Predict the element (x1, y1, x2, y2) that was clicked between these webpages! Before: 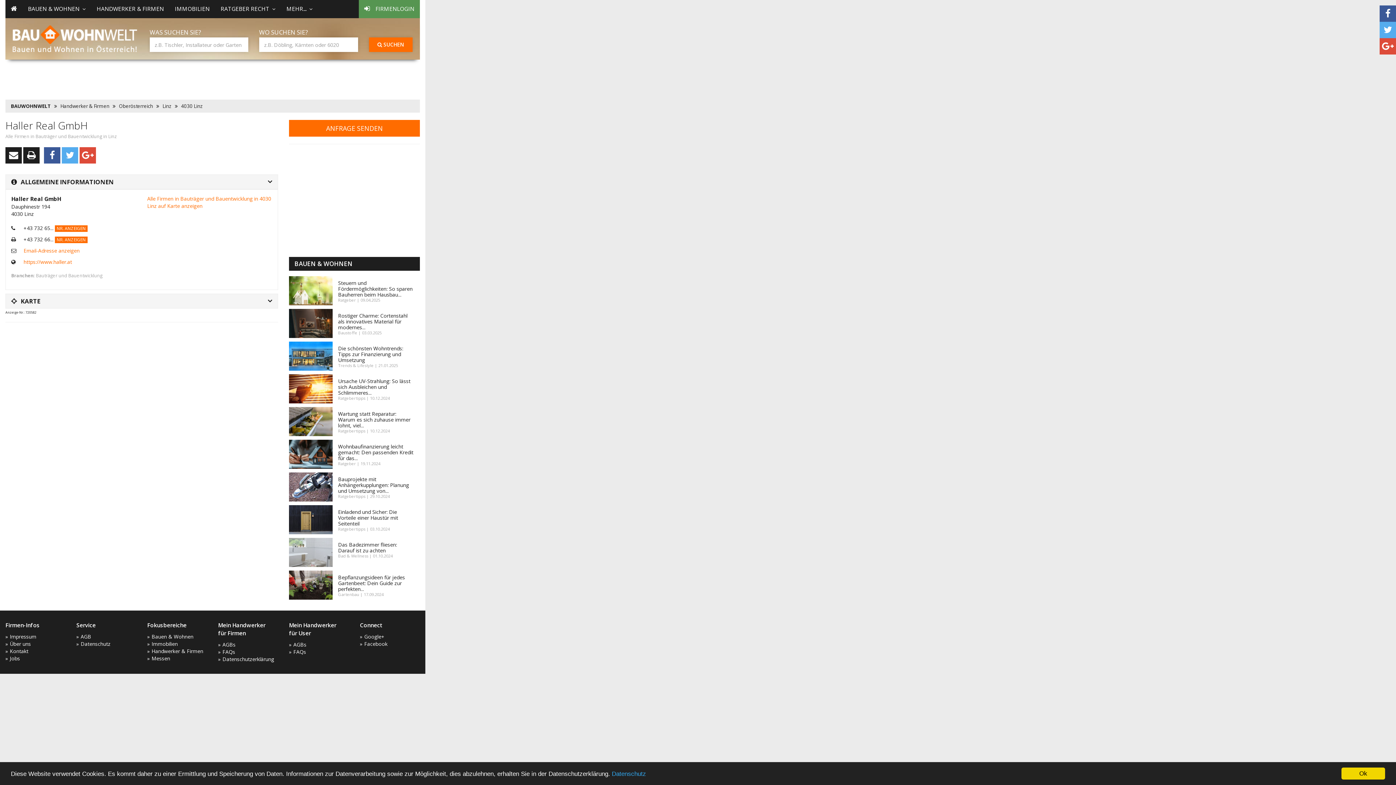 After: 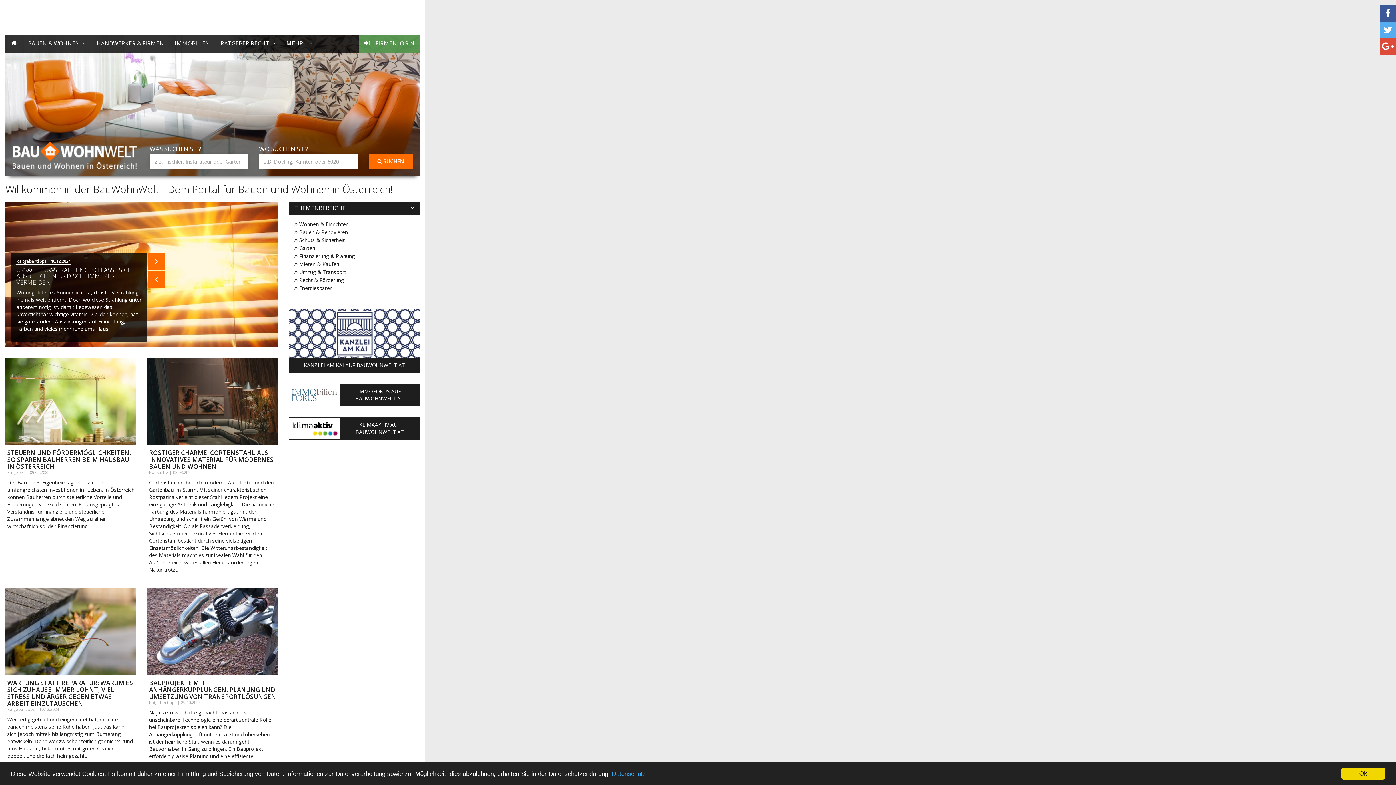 Action: bbox: (5, 0, 22, 18)